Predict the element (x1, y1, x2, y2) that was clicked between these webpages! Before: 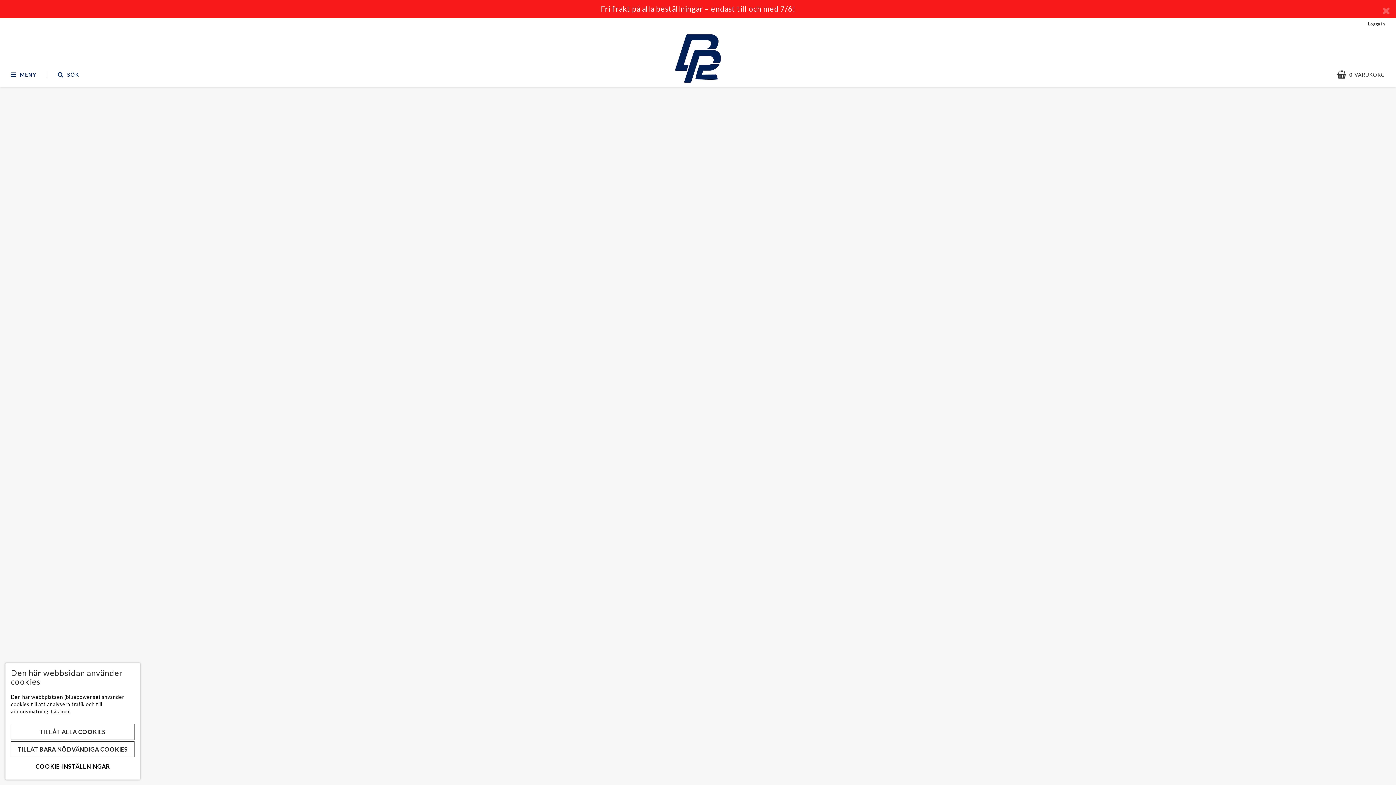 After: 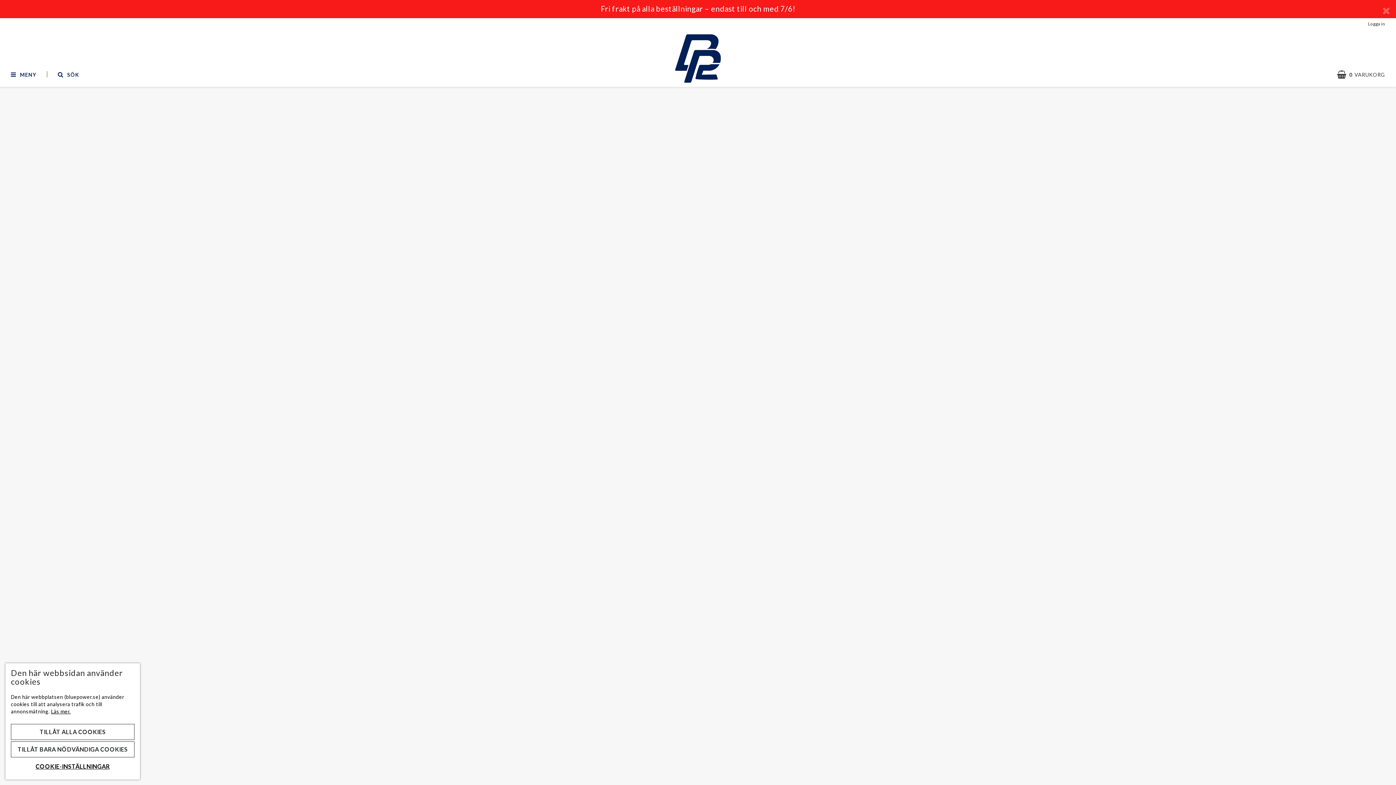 Action: bbox: (600, 34, 795, 82)